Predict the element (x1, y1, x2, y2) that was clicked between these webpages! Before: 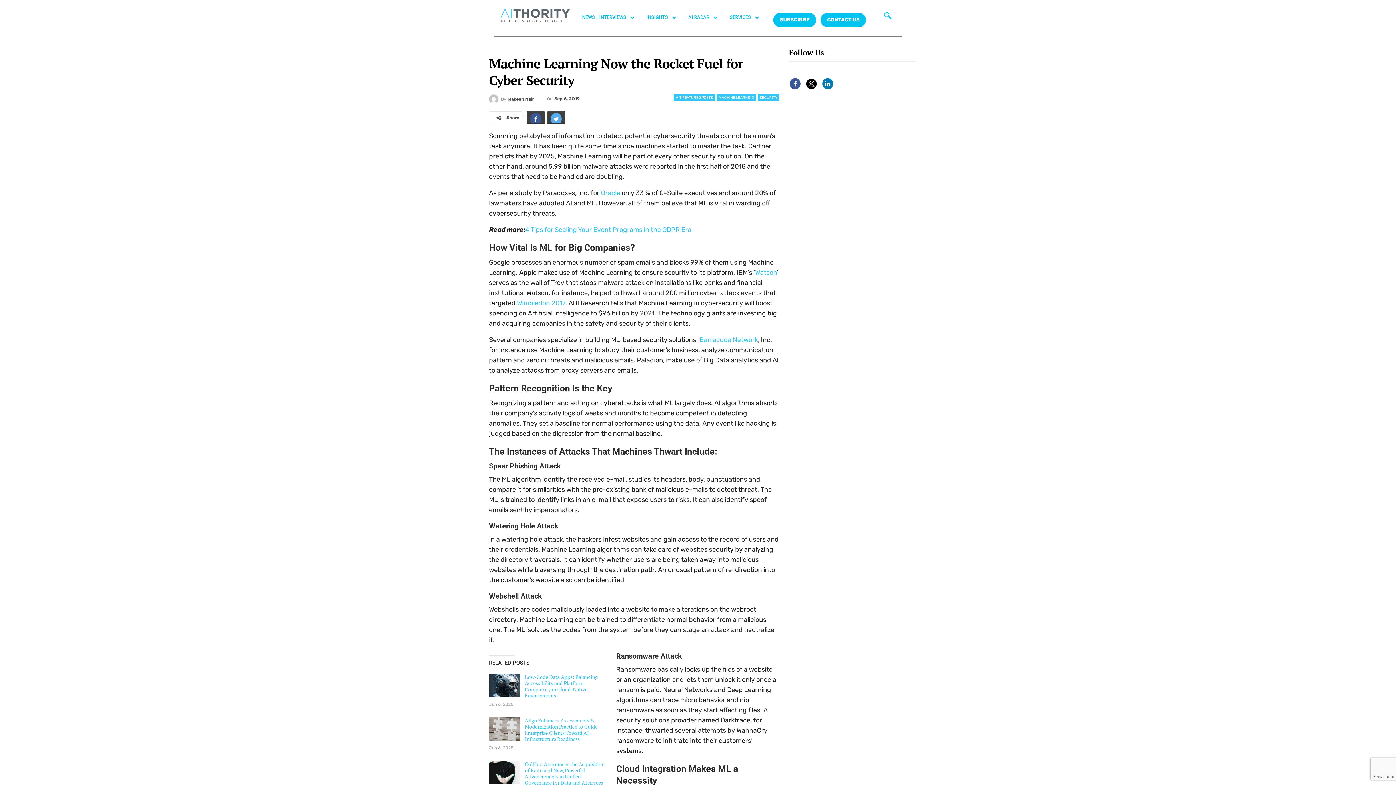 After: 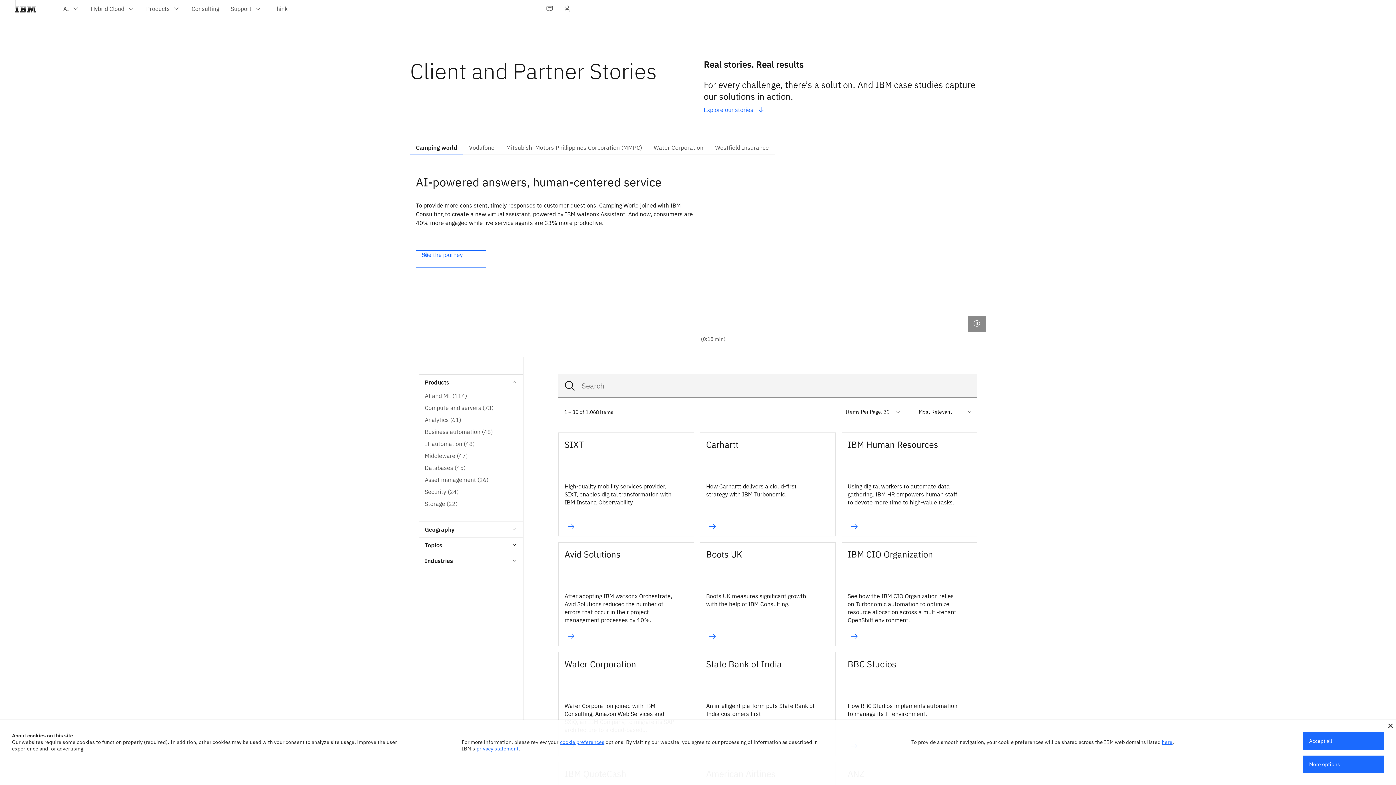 Action: label: Wimbledon 2017 bbox: (517, 299, 565, 307)